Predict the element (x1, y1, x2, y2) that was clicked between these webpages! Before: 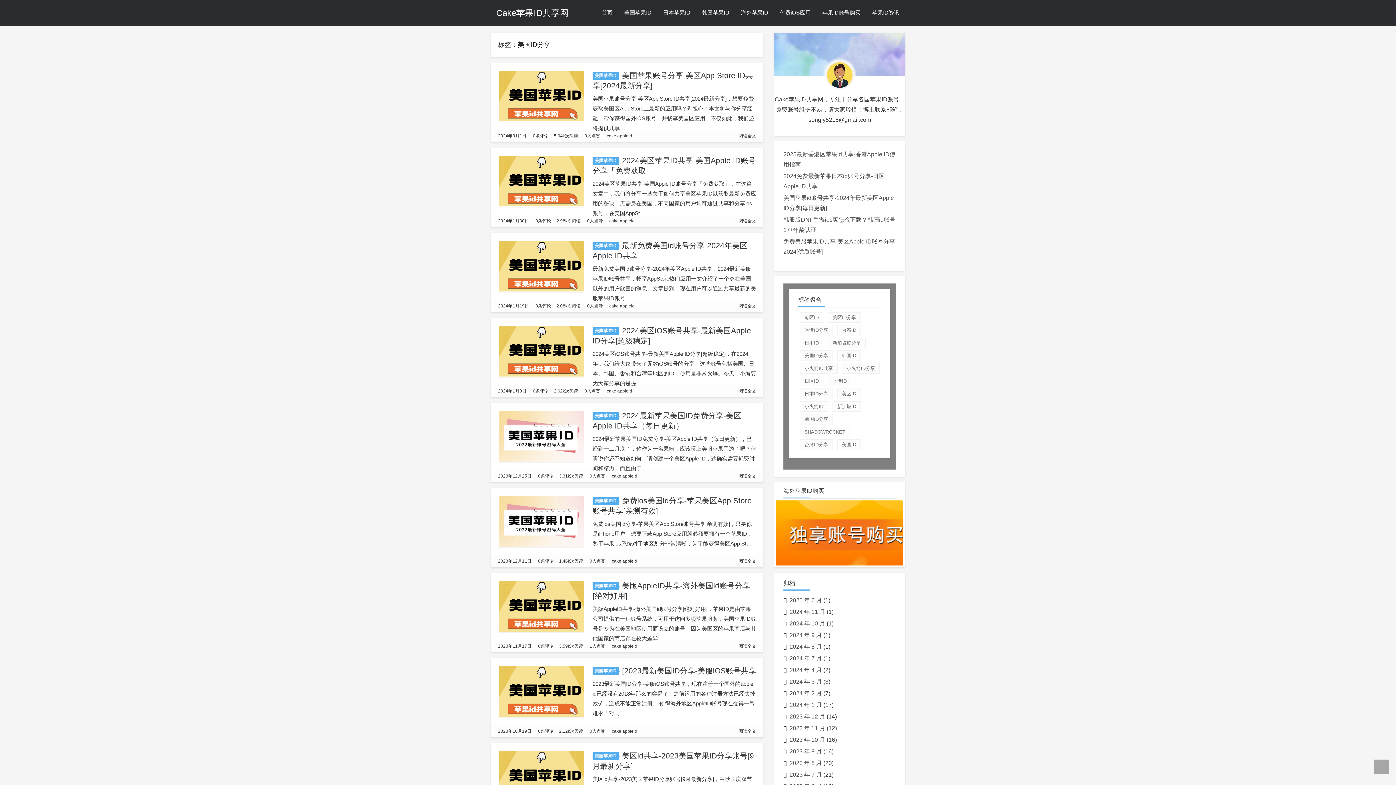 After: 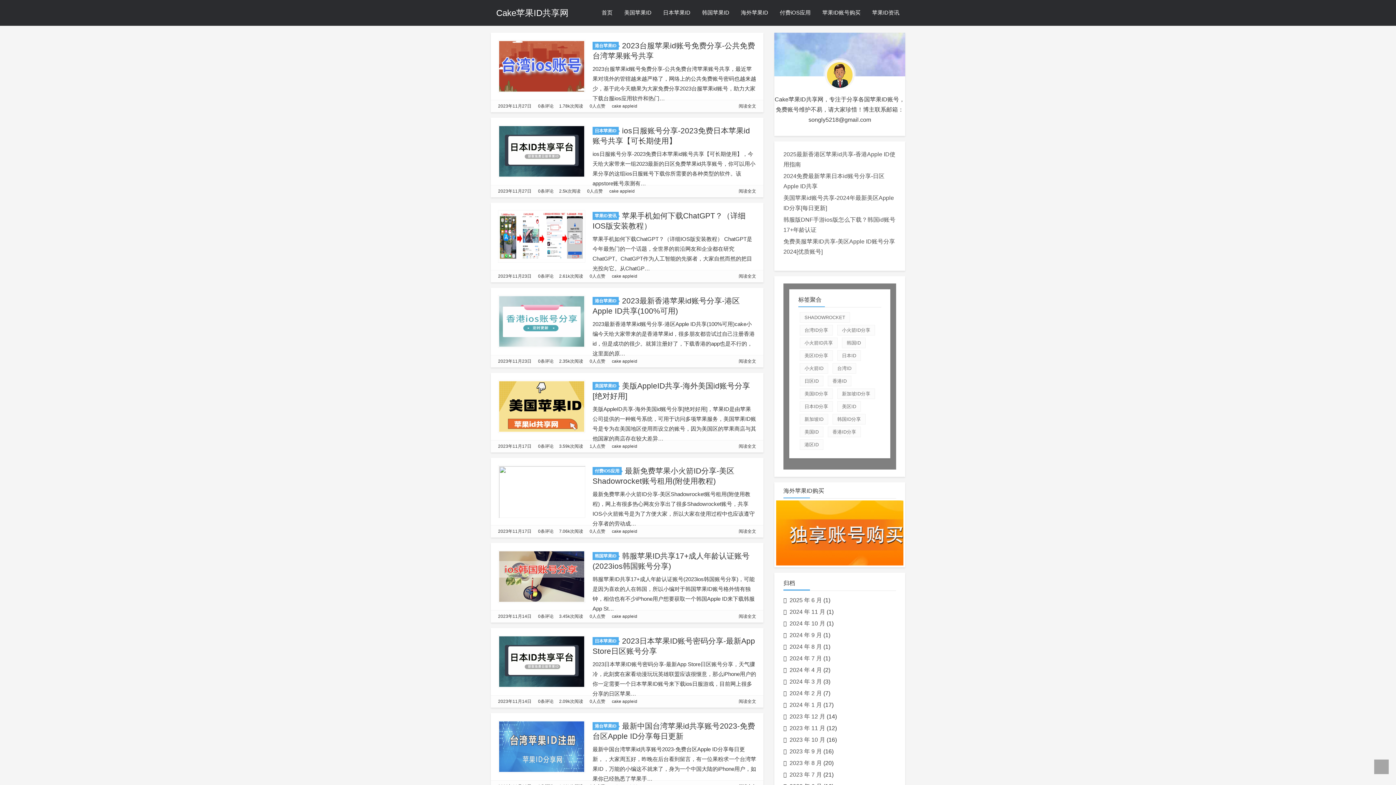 Action: label: 2023 年 11 月 bbox: (789, 725, 825, 731)